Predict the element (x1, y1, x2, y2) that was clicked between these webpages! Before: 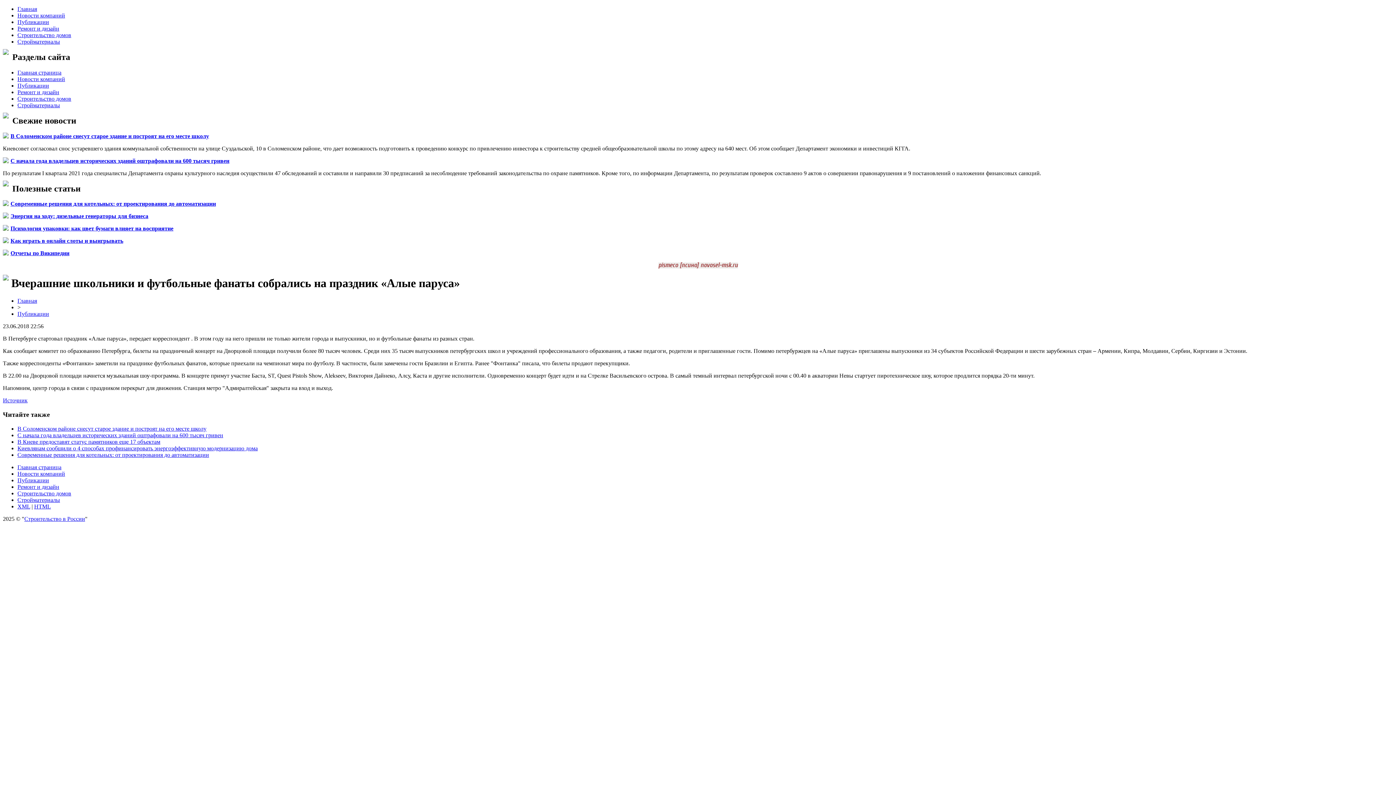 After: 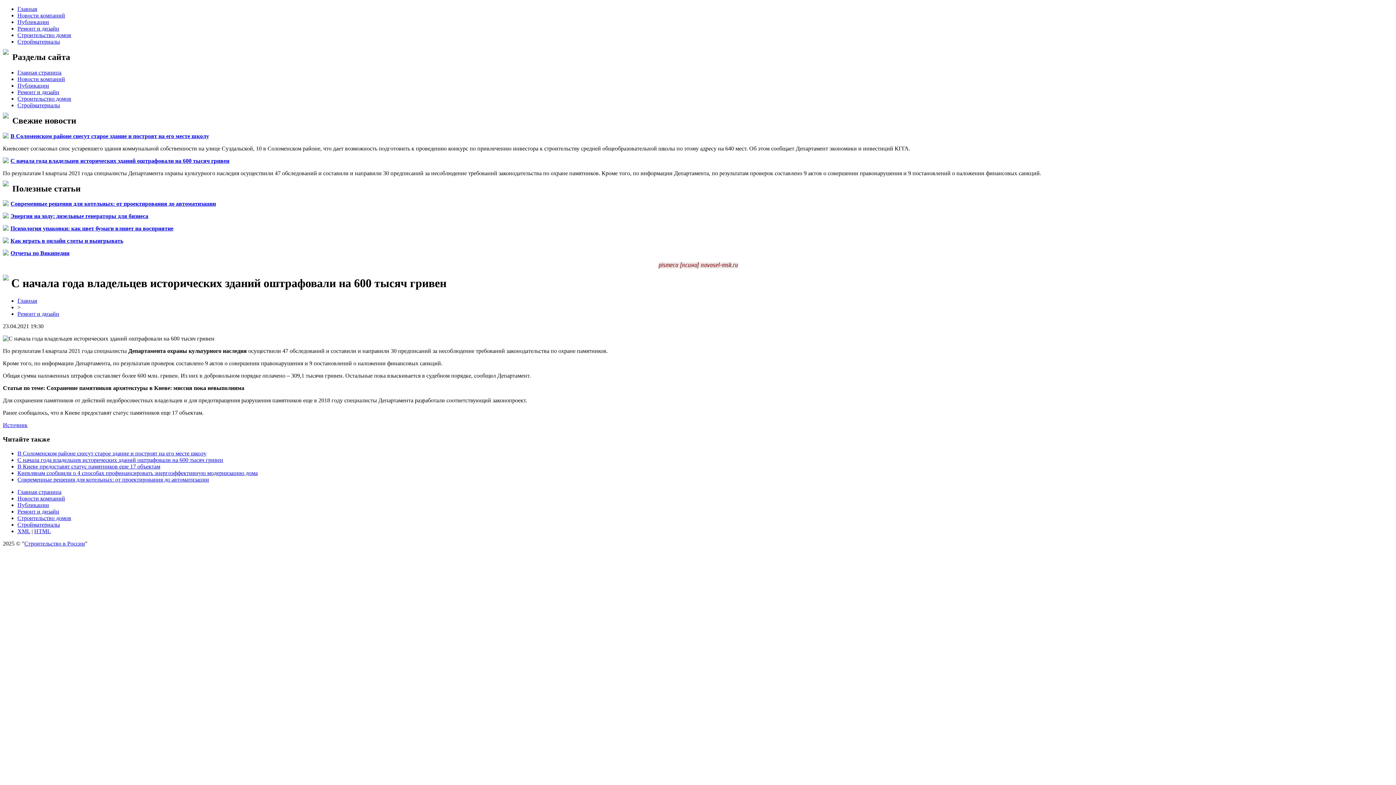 Action: label: С начала года владельцев исторических зданий оштрафовали на 600 тысяч гривен bbox: (10, 157, 229, 163)